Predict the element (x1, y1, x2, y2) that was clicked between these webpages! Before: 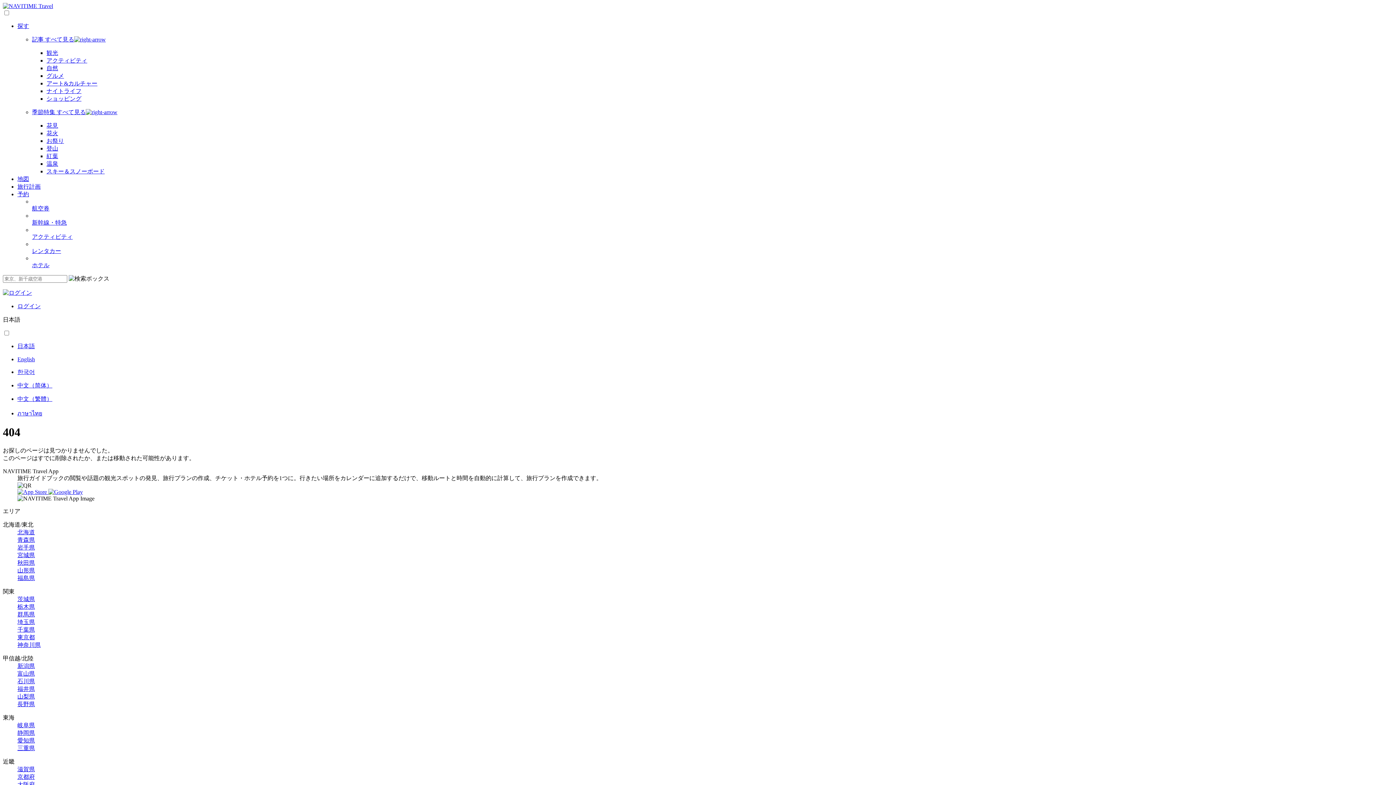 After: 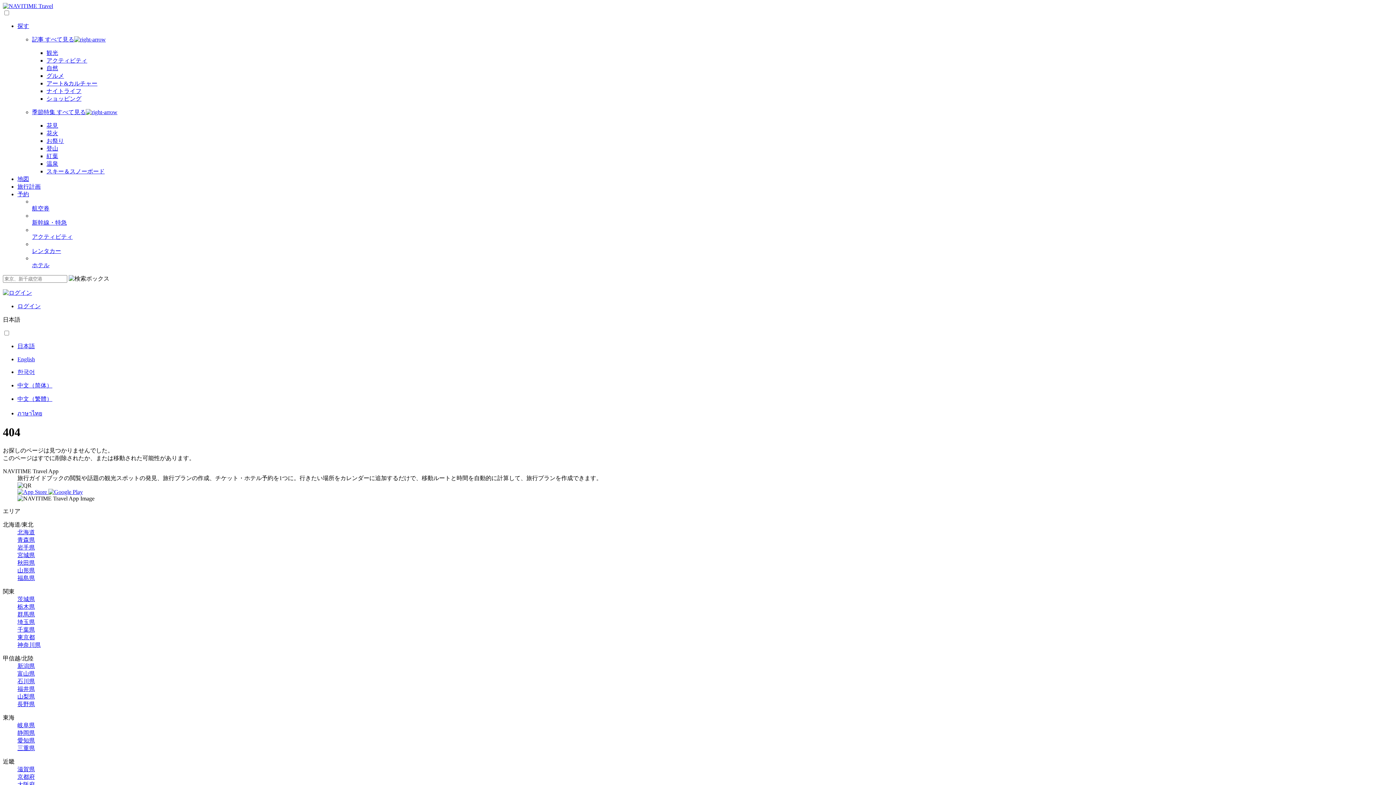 Action: bbox: (46, 49, 58, 56) label: 観光